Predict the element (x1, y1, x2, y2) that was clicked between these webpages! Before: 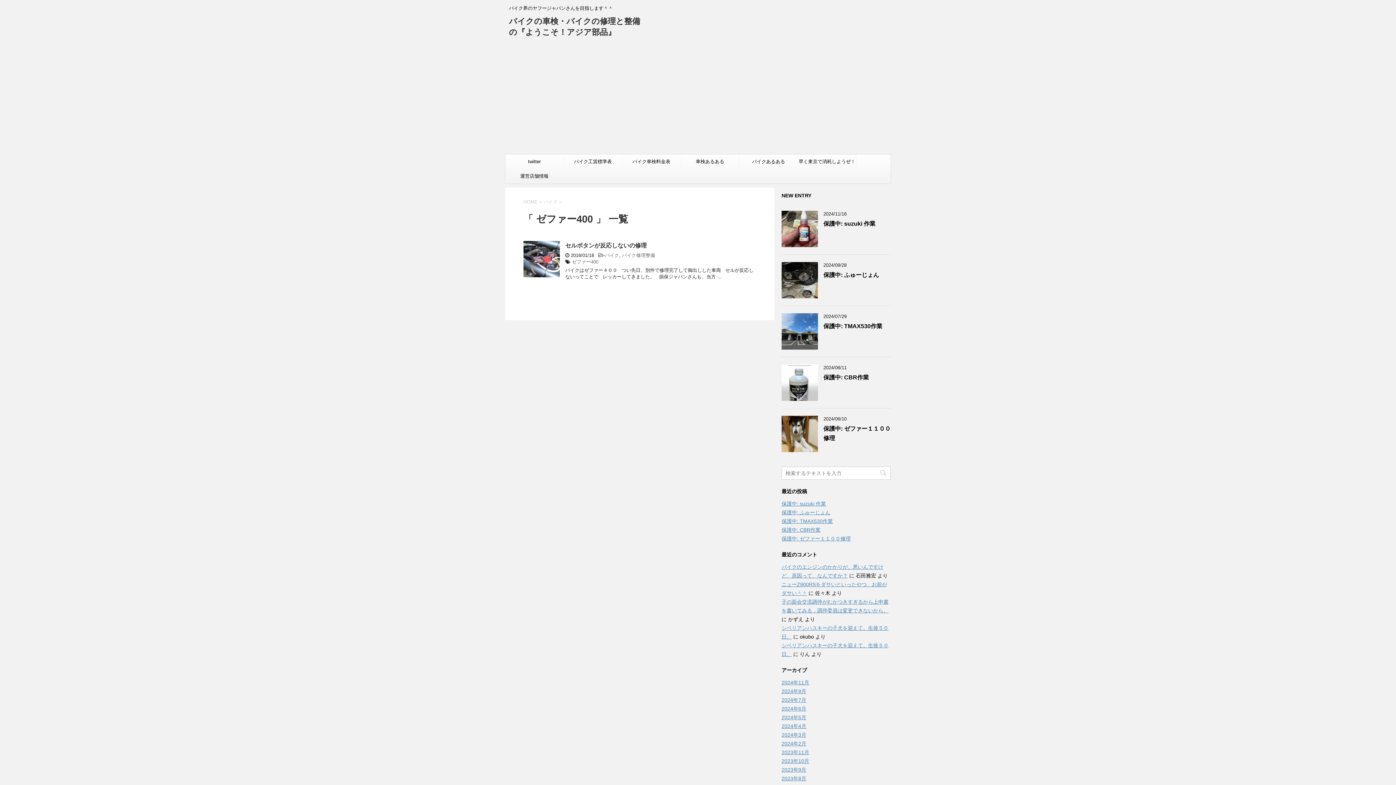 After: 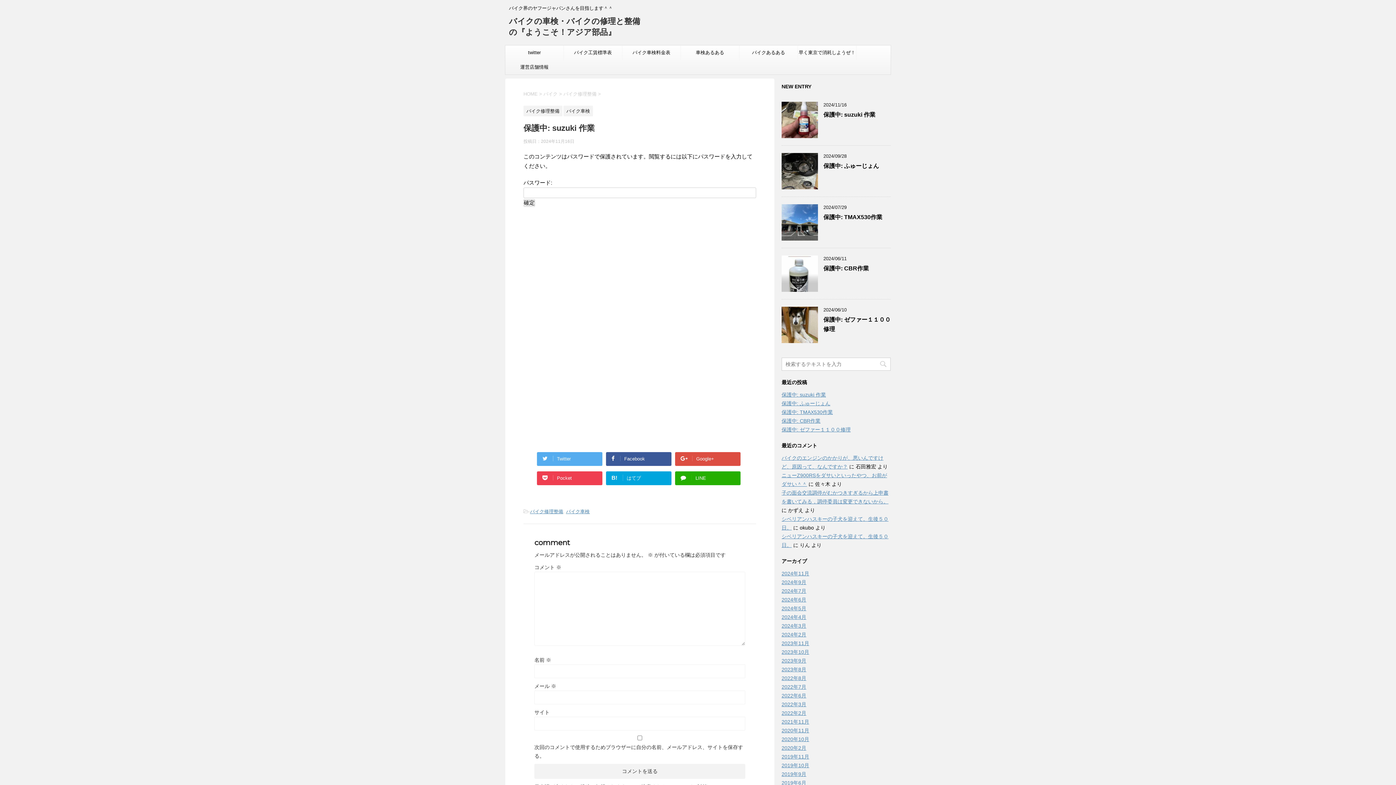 Action: label: 保護中: suzuki 作業 bbox: (823, 220, 875, 226)